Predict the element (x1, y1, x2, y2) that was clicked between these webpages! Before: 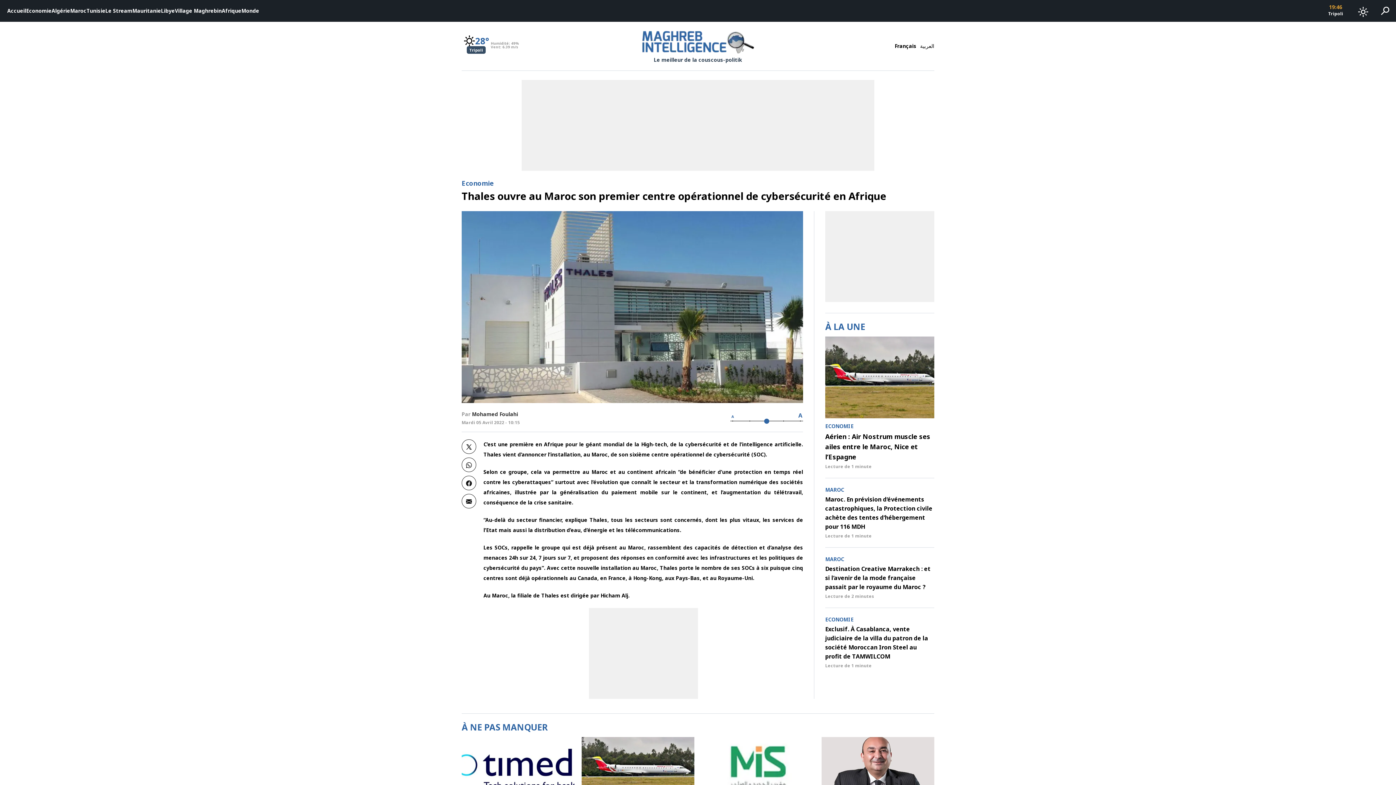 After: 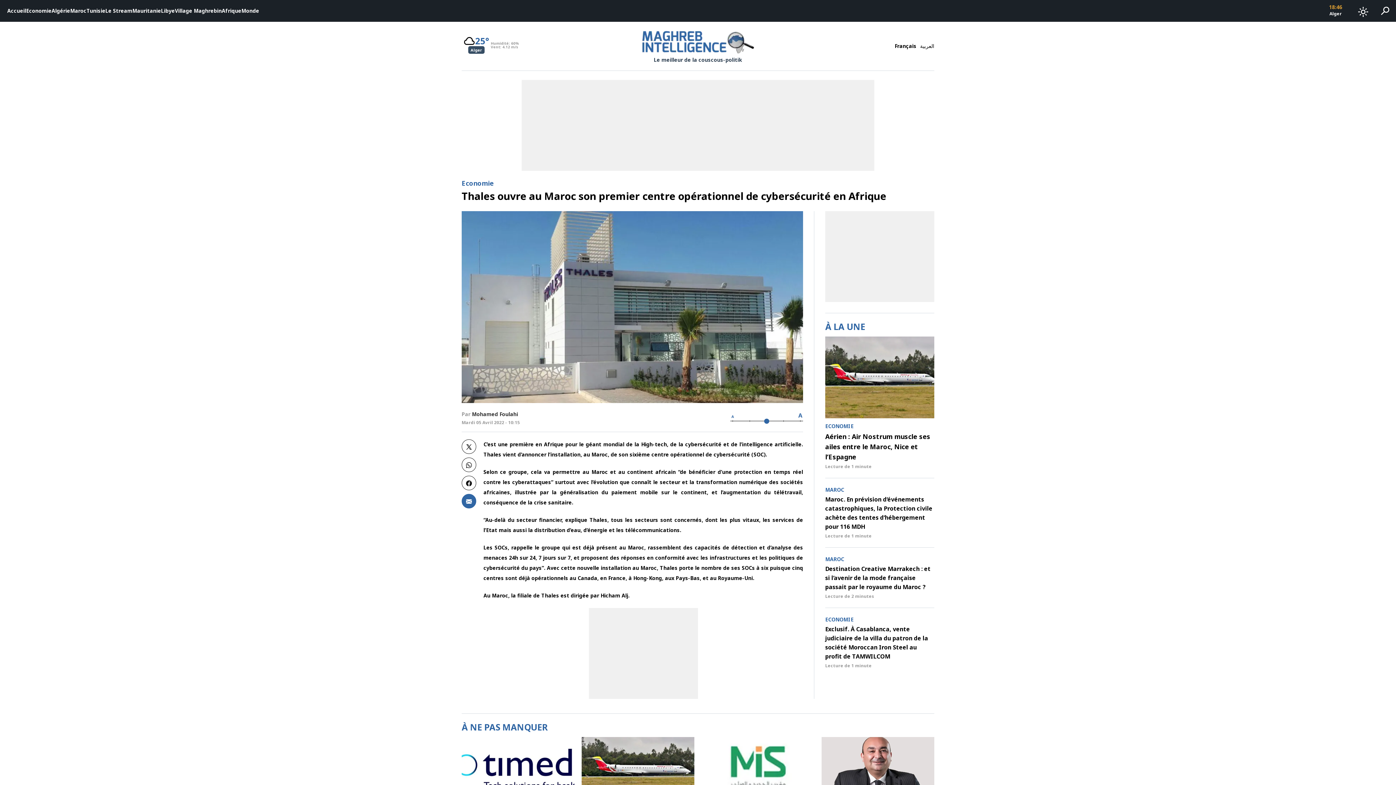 Action: bbox: (461, 494, 476, 508)